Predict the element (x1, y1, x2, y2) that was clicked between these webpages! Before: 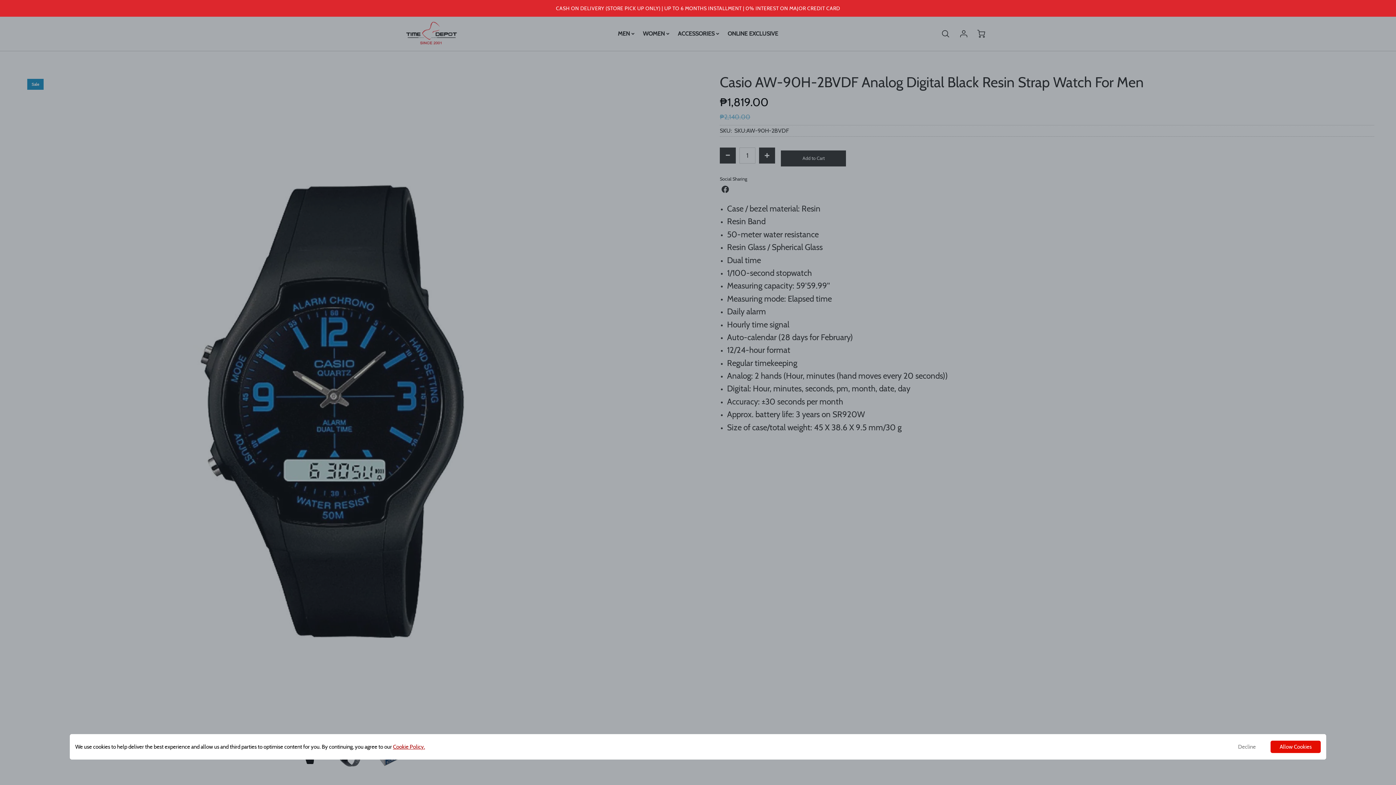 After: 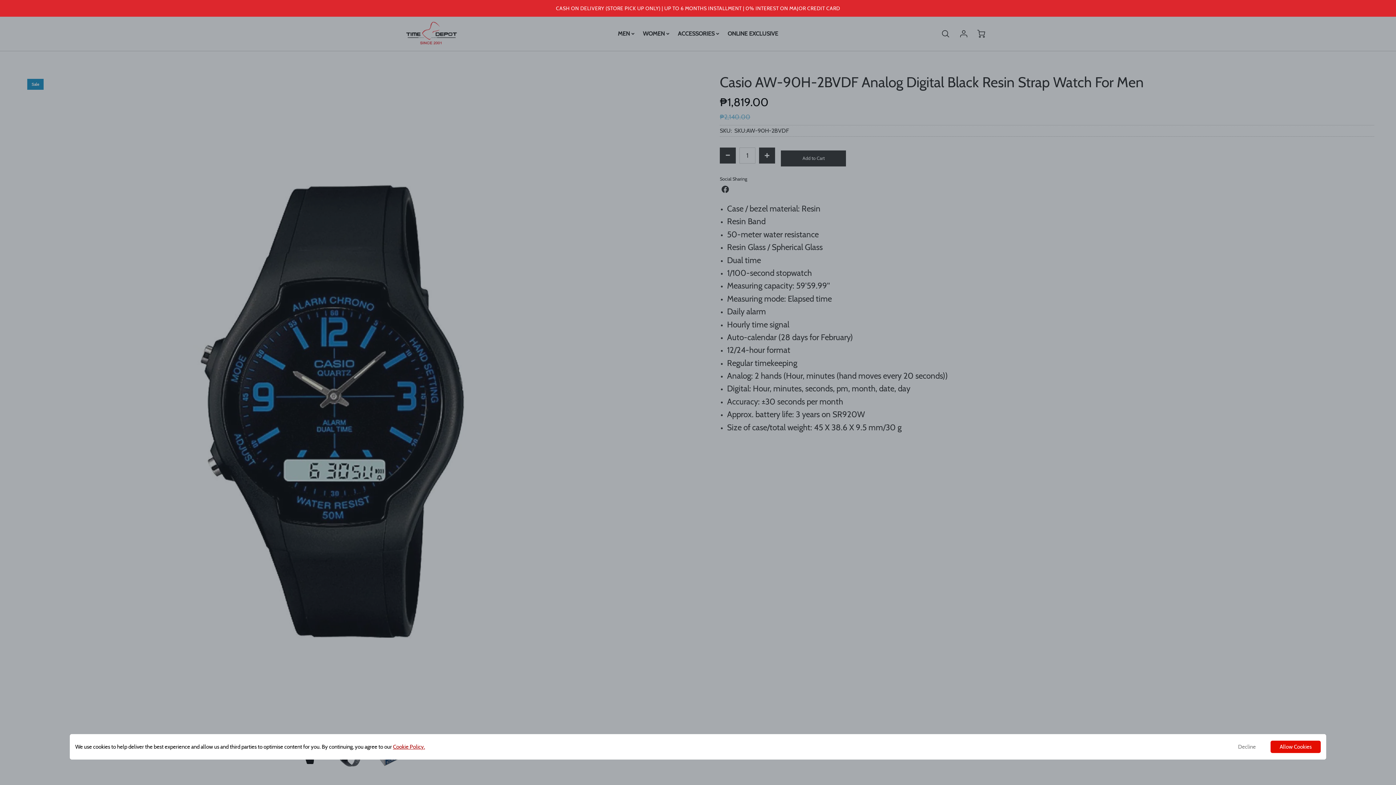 Action: label: Cookie Policy. bbox: (393, 743, 425, 750)